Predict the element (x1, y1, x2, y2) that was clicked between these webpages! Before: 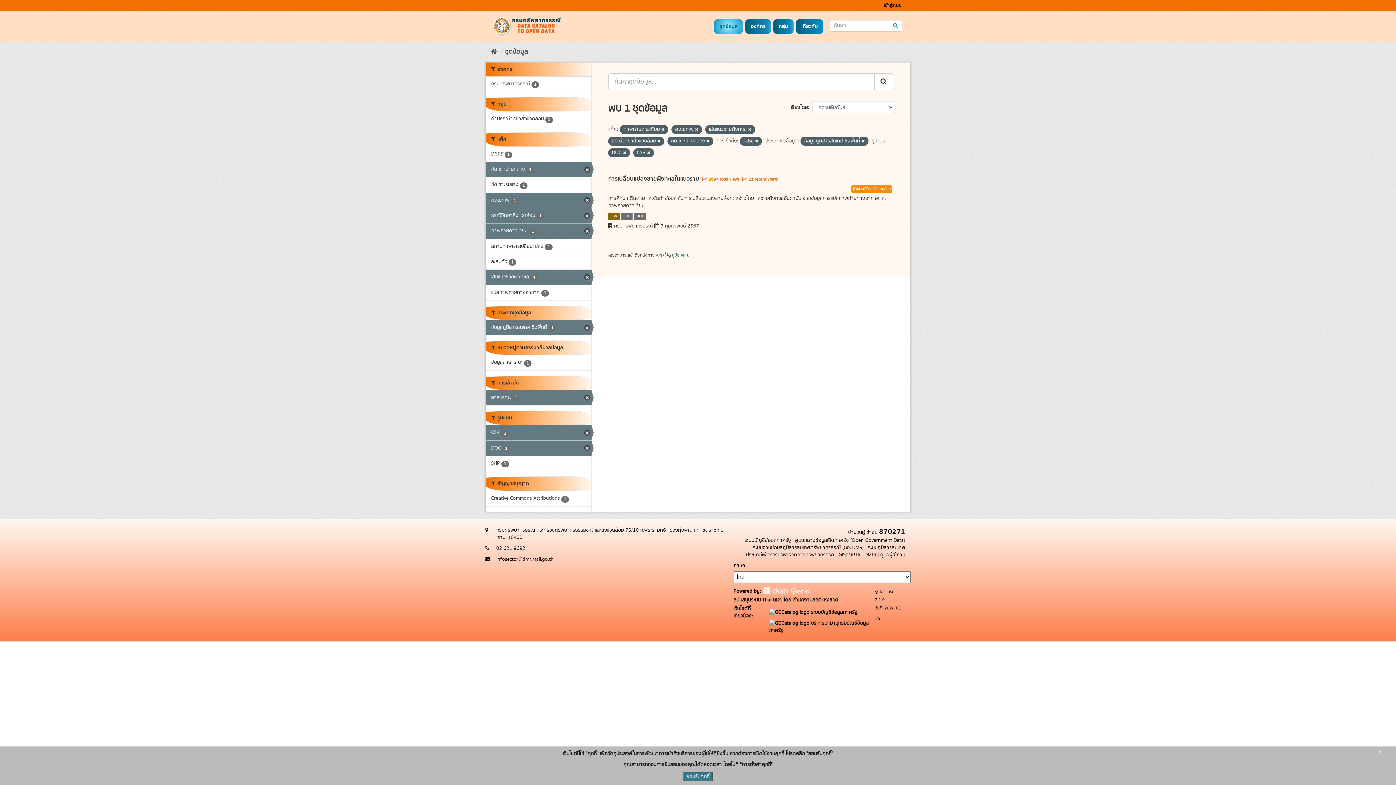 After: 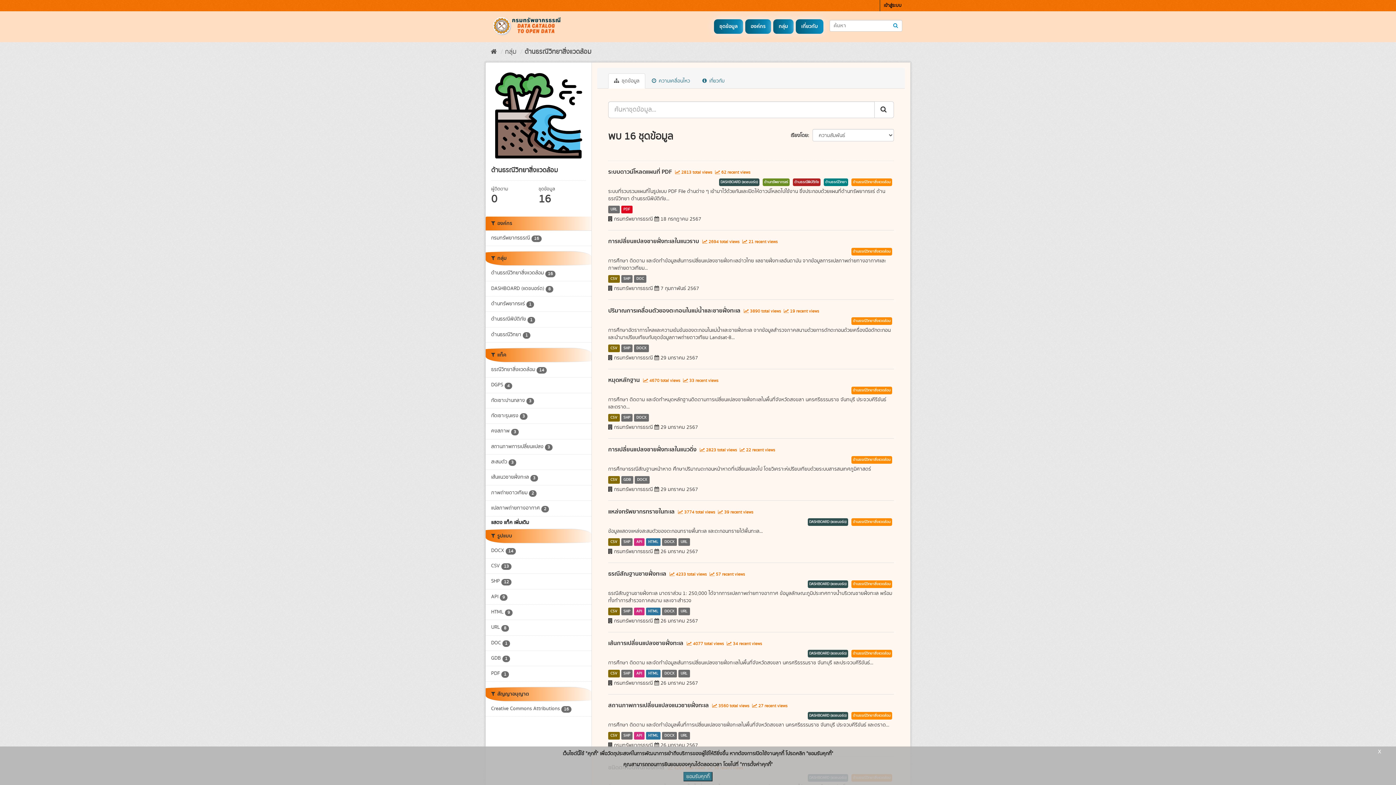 Action: bbox: (851, 185, 892, 193) label: ด้านธรณีวิทยาสิ่งแวดล้อม